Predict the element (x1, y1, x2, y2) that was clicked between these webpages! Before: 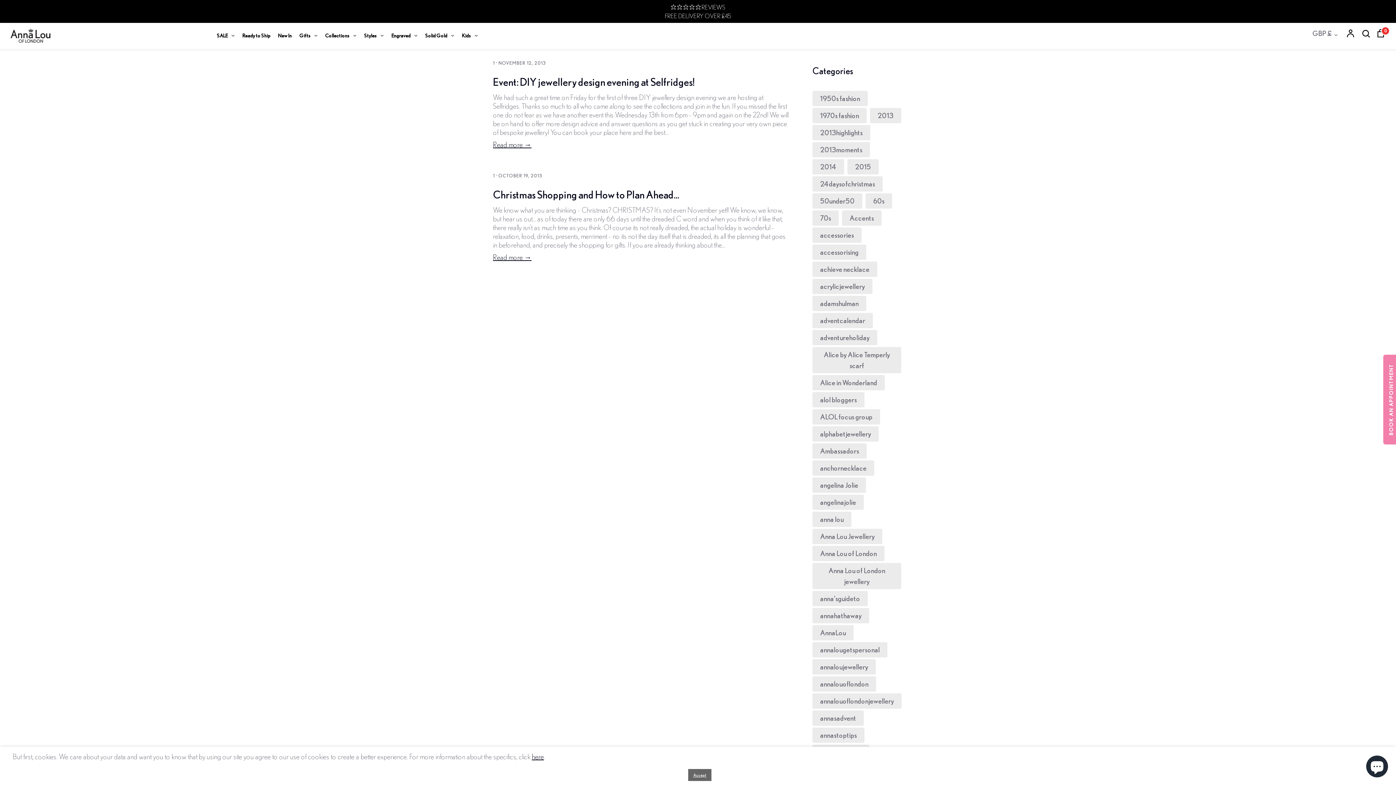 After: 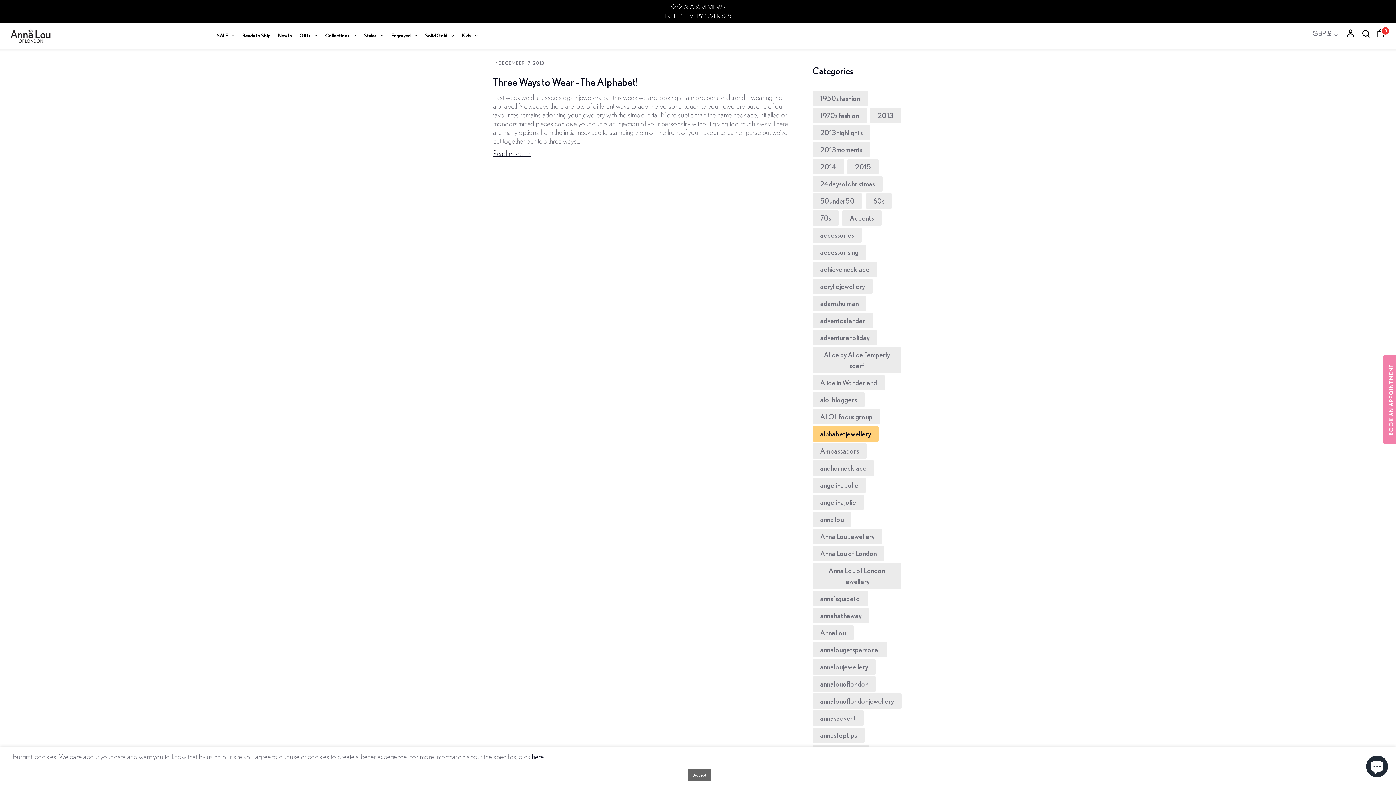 Action: bbox: (820, 429, 871, 438) label: alphabetjewellery